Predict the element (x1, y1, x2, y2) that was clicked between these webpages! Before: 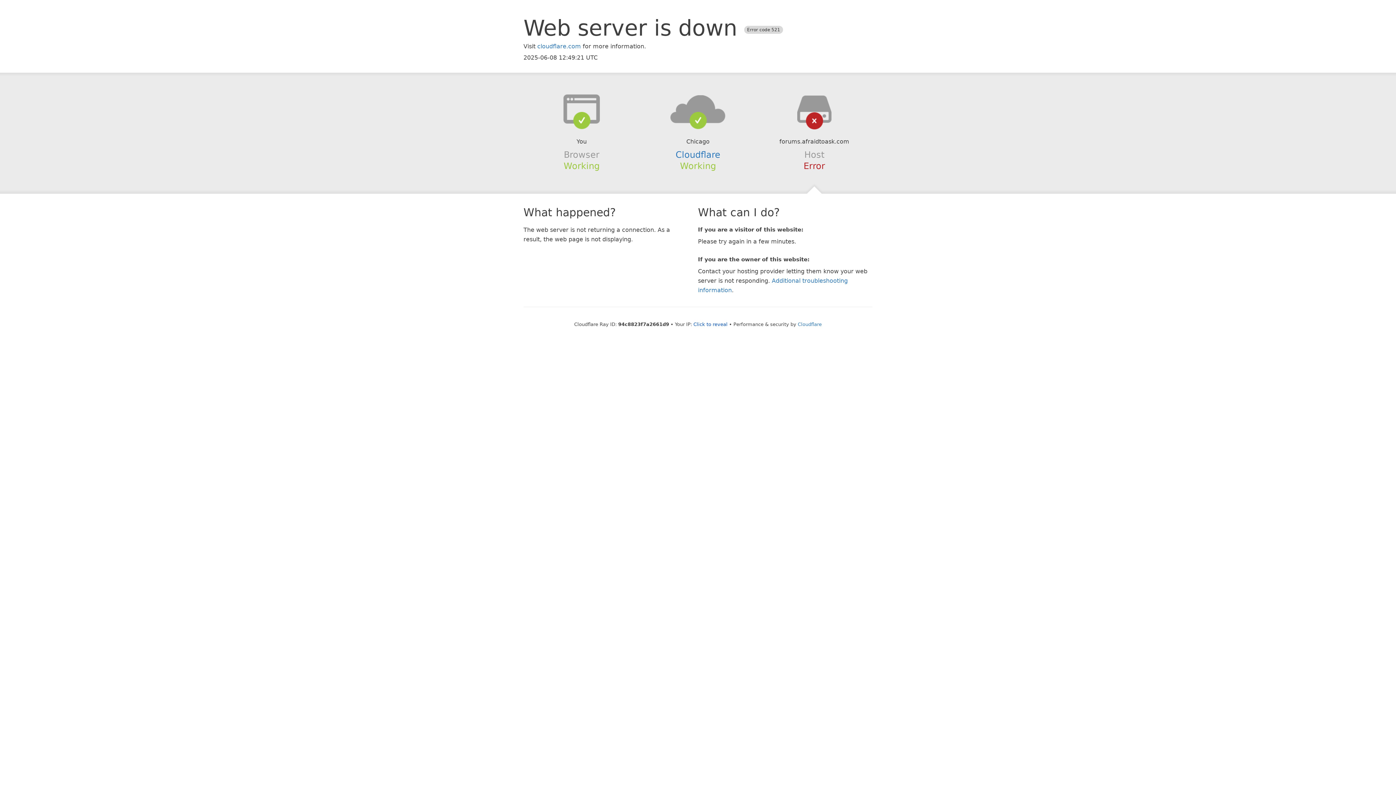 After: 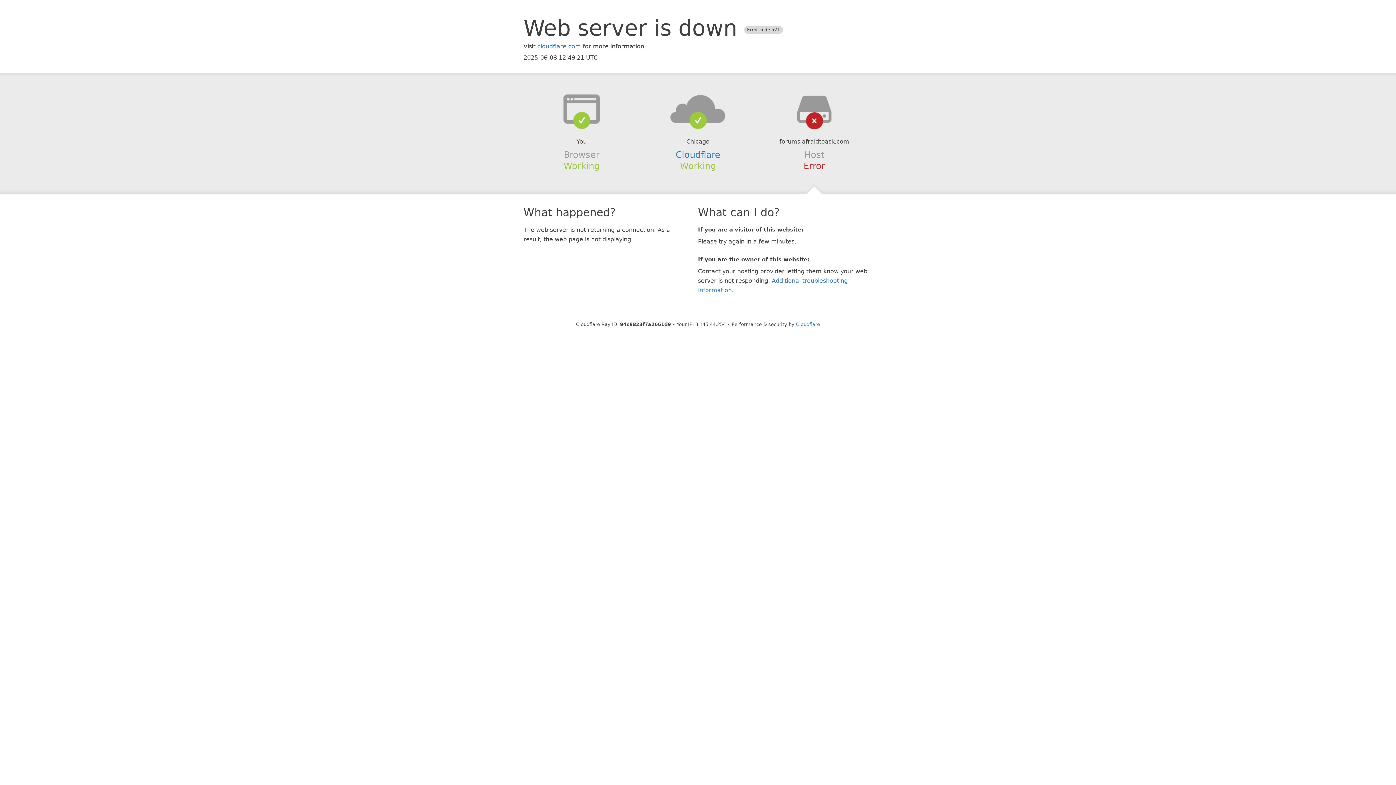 Action: bbox: (693, 321, 727, 327) label: Click to reveal